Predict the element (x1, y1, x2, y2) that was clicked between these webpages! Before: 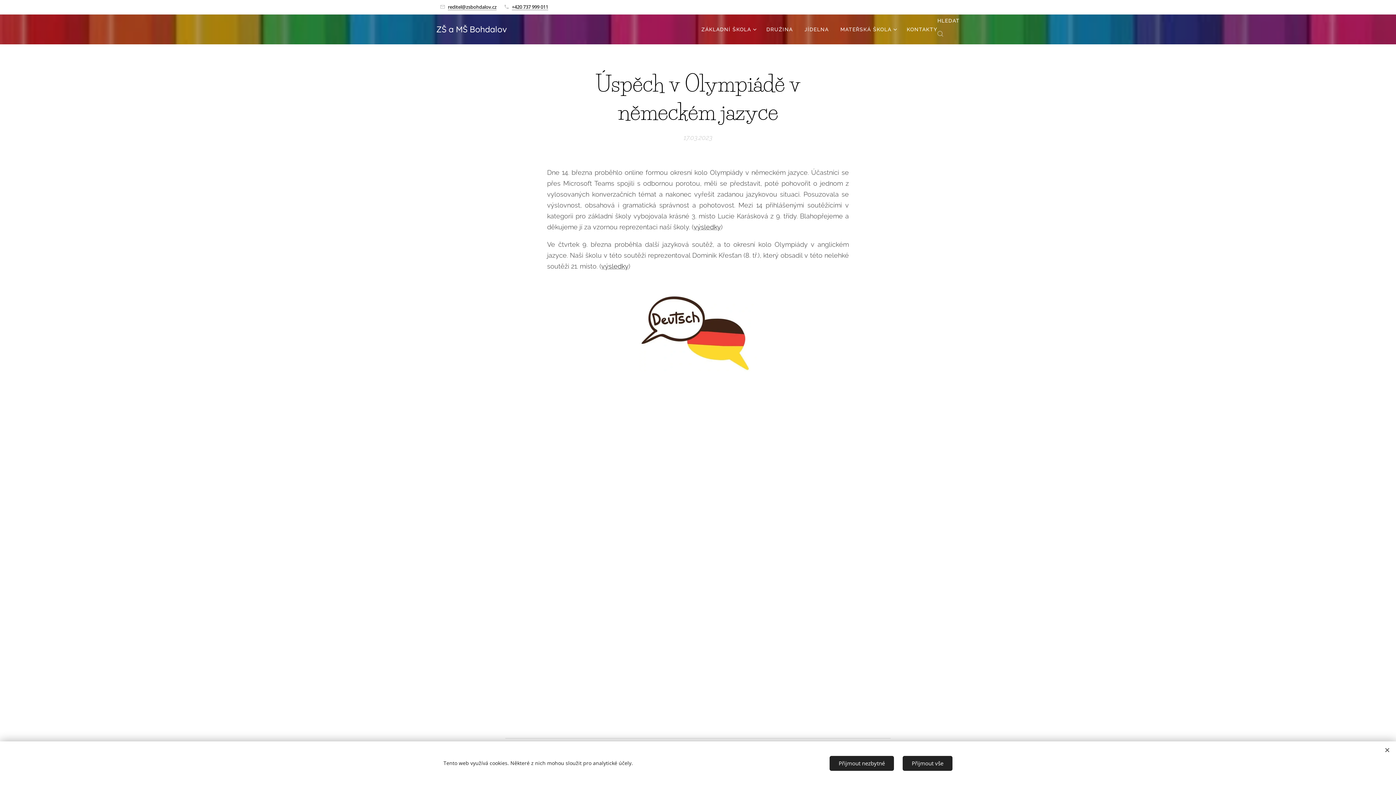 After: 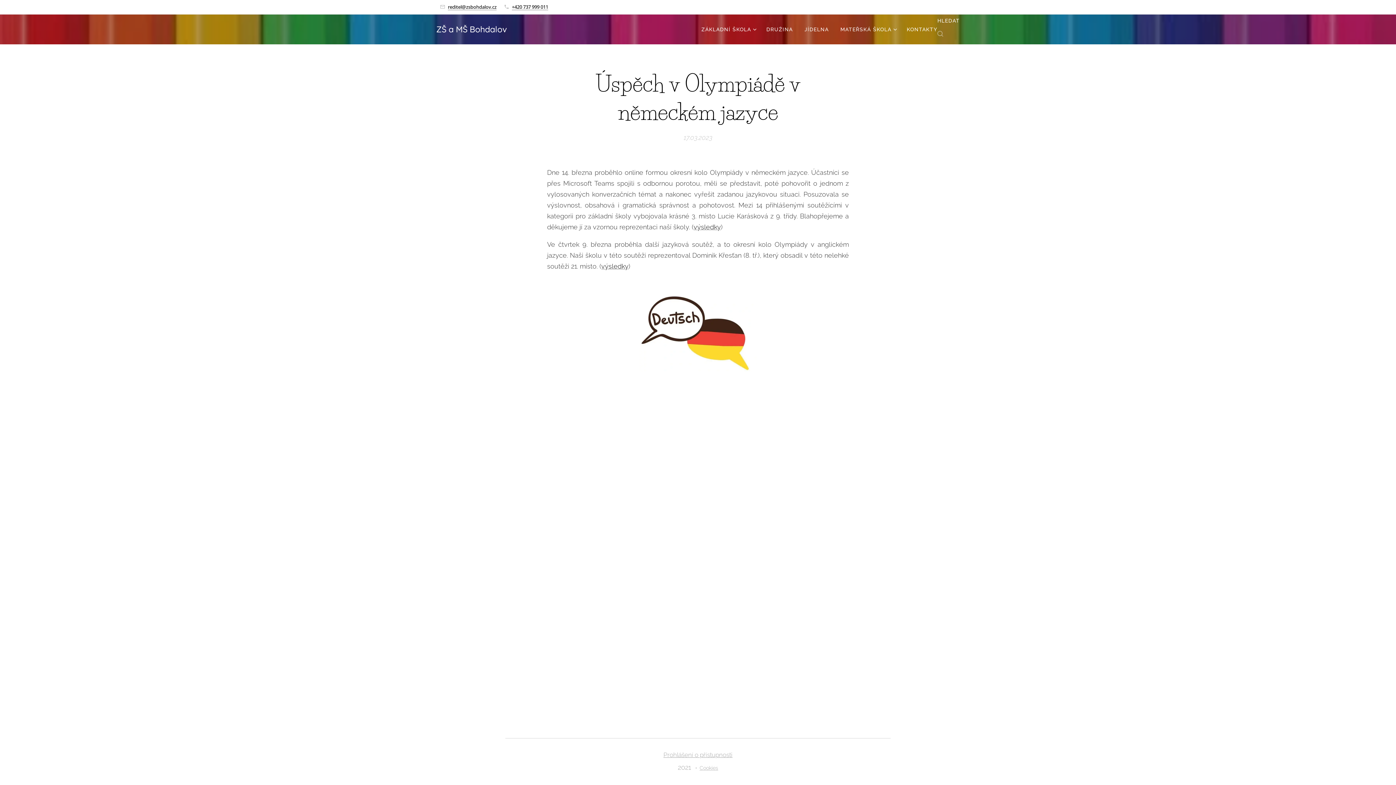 Action: bbox: (902, 756, 952, 771) label: Přijmout vše